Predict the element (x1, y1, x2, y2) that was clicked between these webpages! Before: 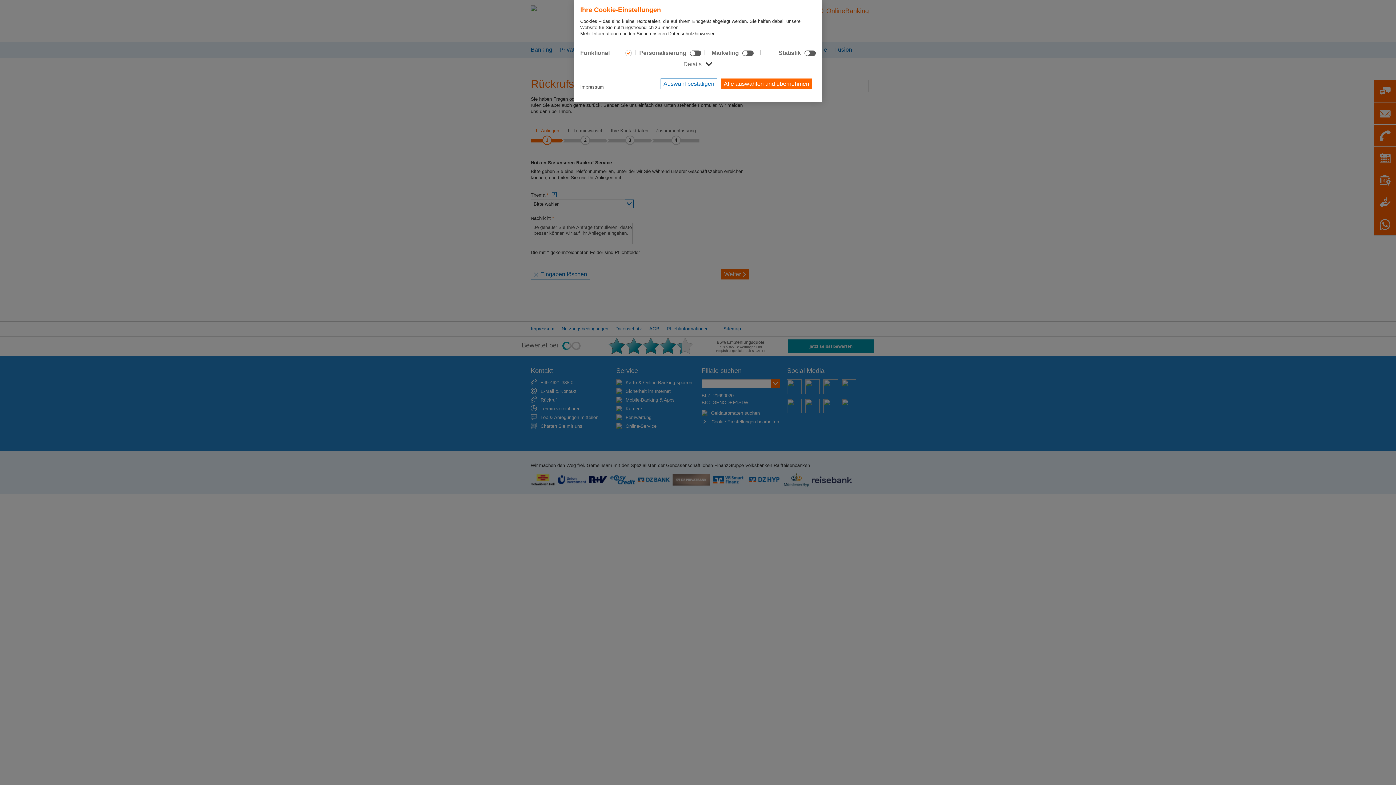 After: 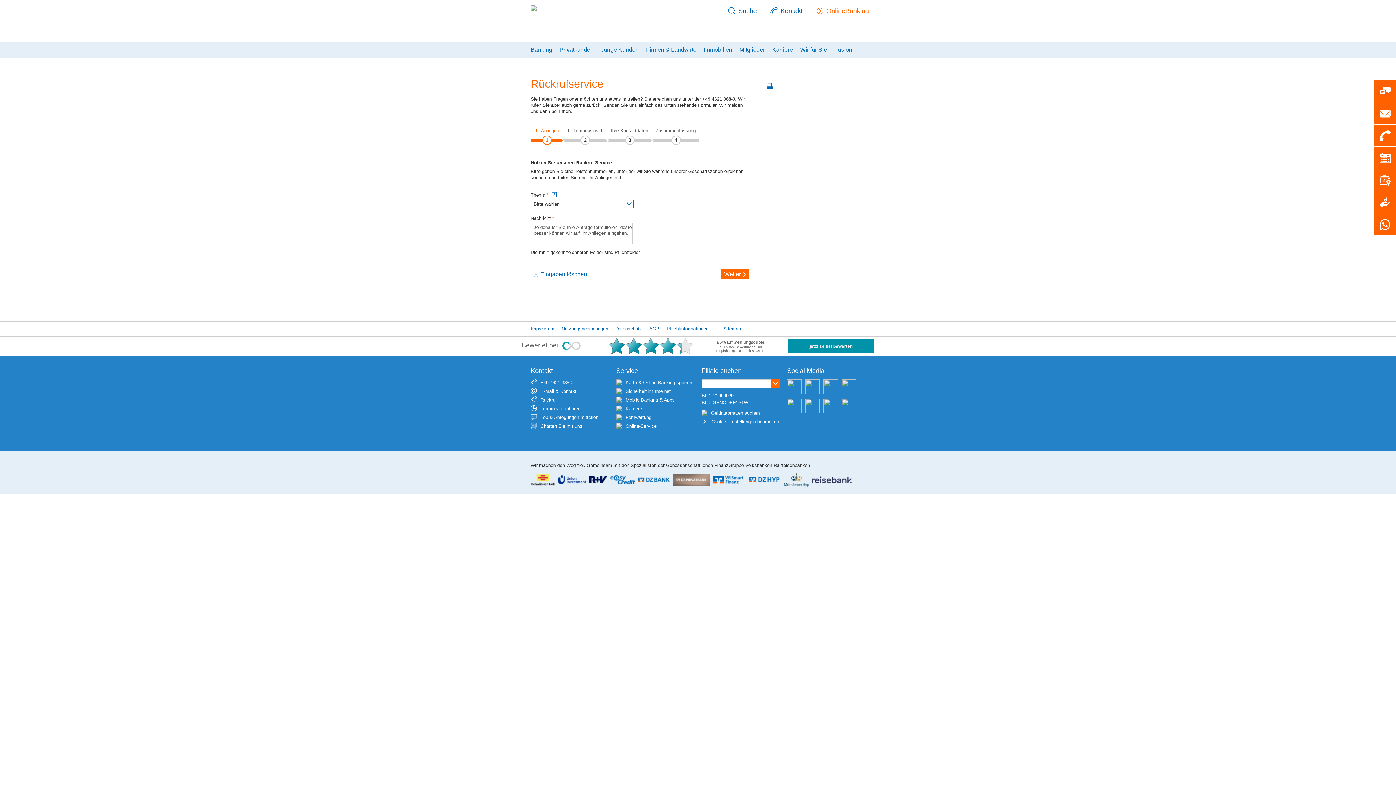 Action: bbox: (721, 78, 812, 89) label: Alle auswählen und übernehmen